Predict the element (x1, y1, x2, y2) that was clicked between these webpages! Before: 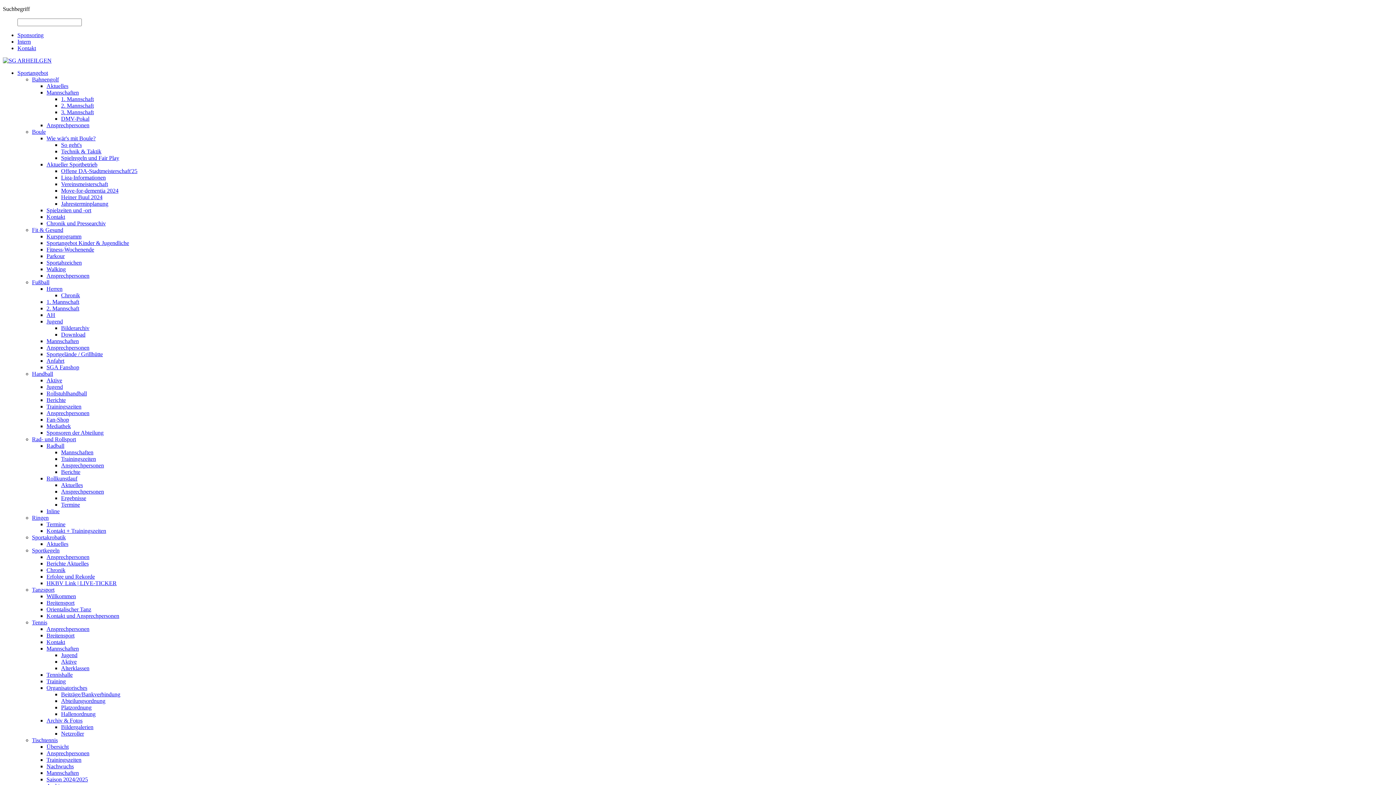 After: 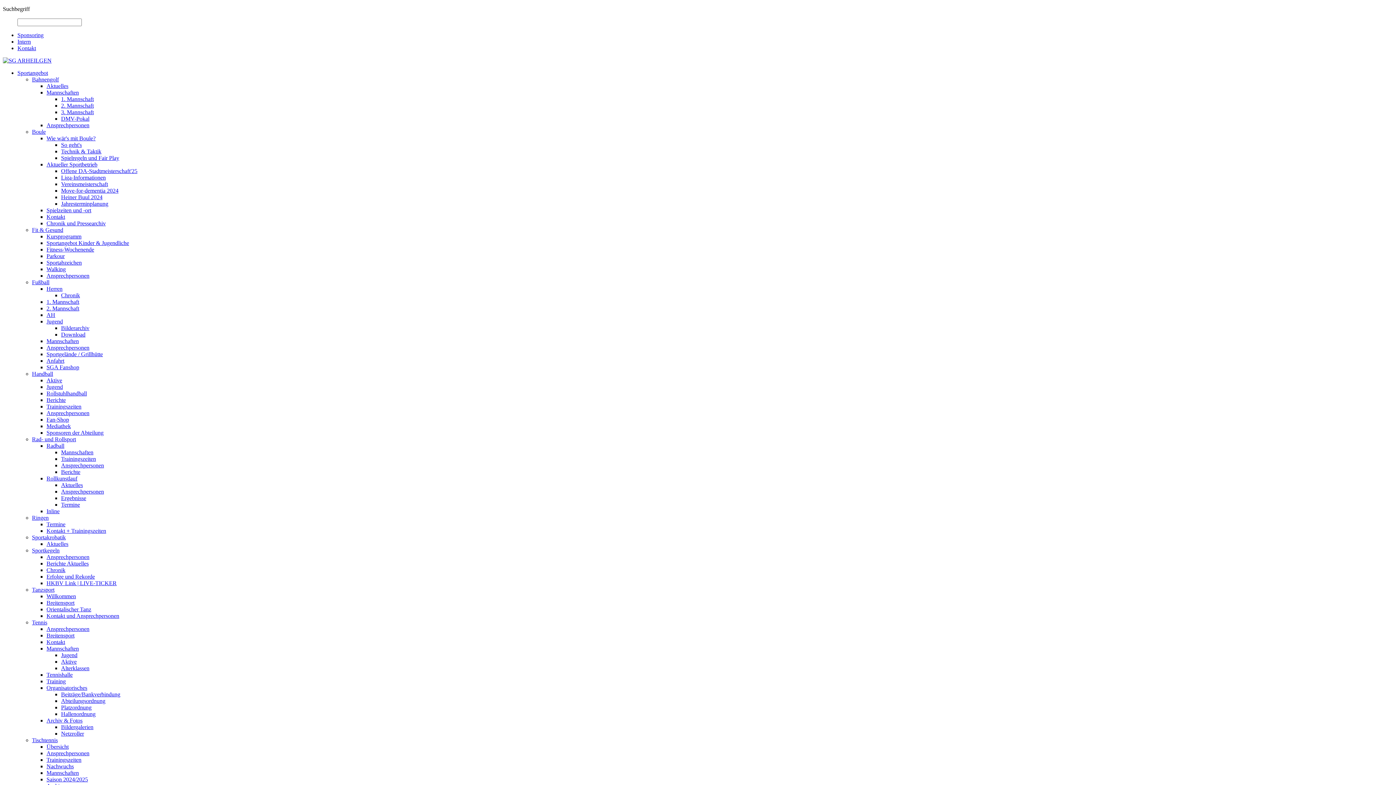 Action: bbox: (46, 312, 55, 318) label: AH